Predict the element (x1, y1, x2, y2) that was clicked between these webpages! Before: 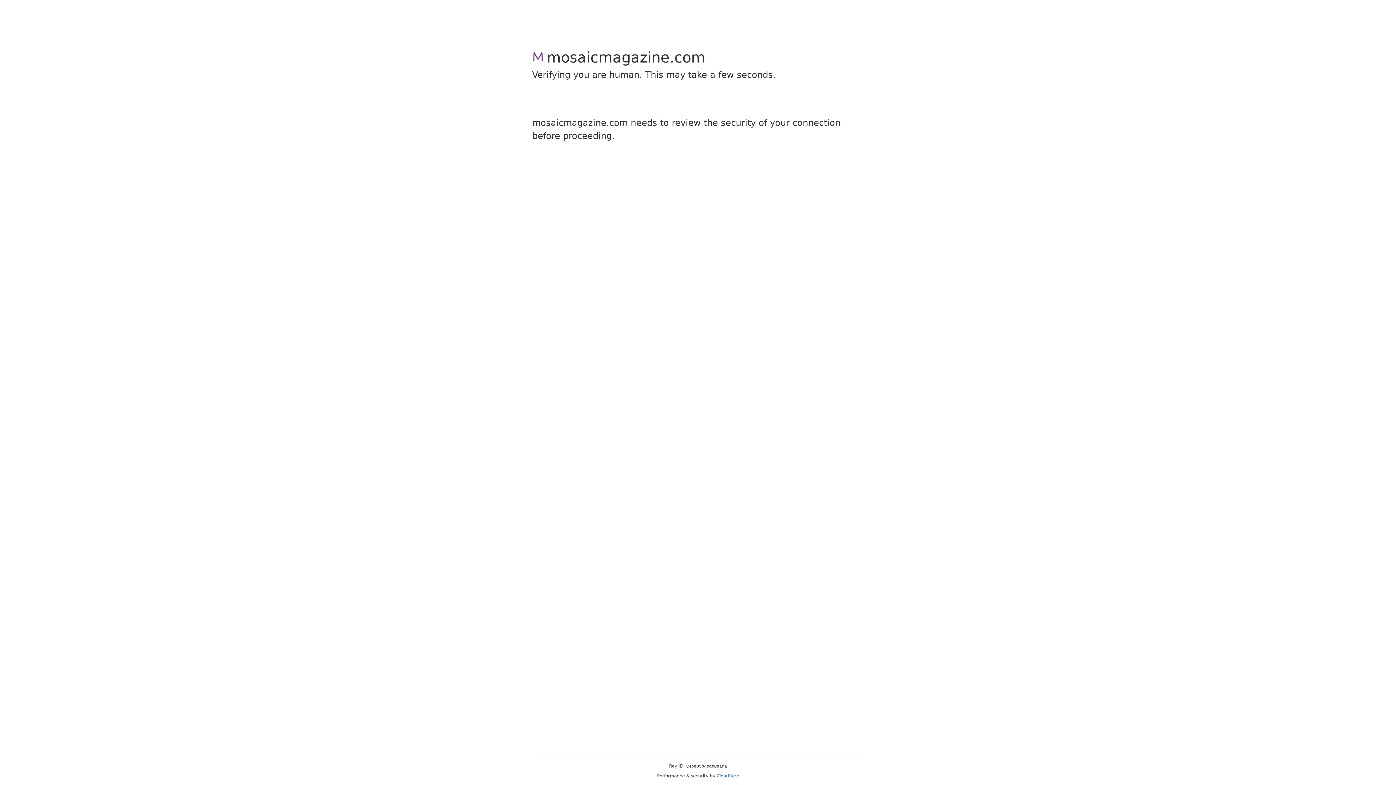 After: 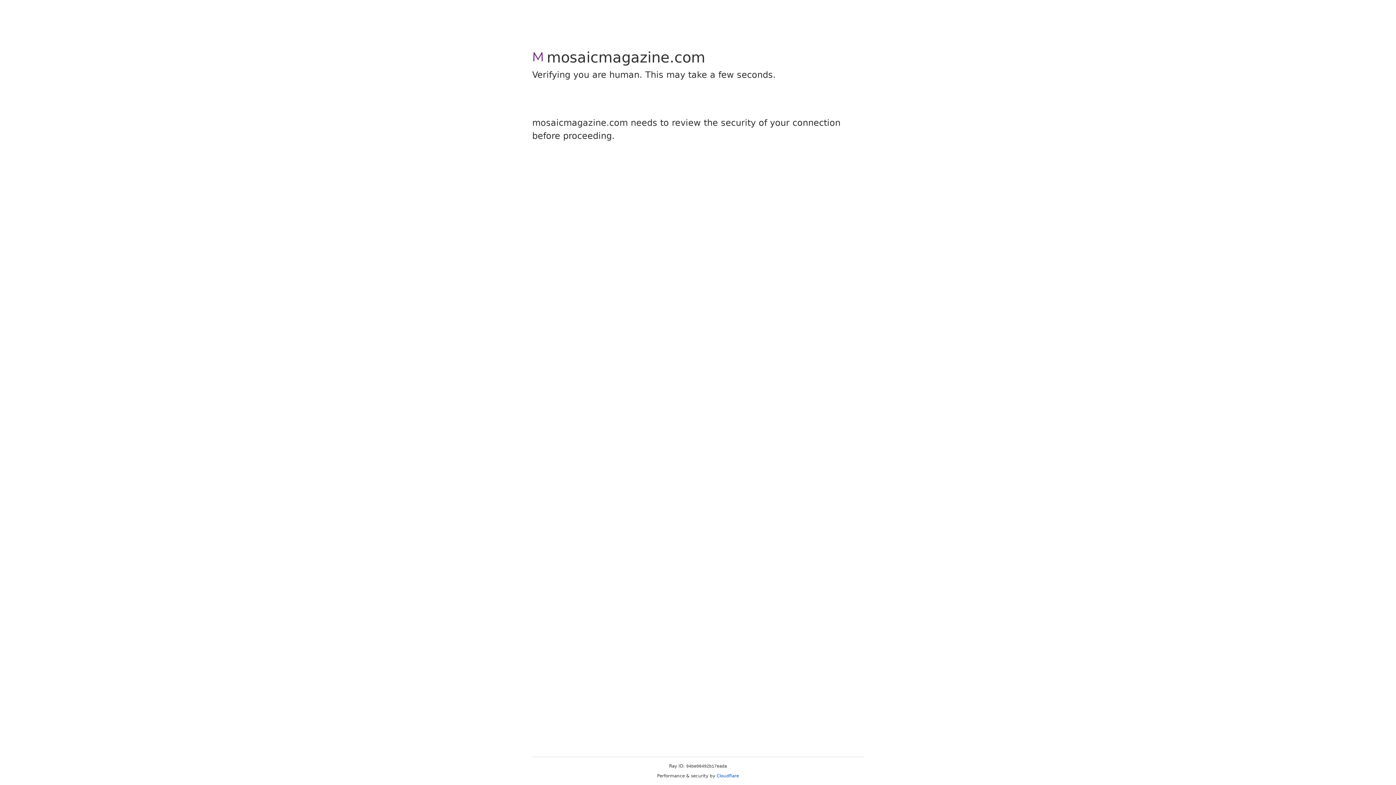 Action: label: Cloudflare bbox: (716, 773, 739, 778)